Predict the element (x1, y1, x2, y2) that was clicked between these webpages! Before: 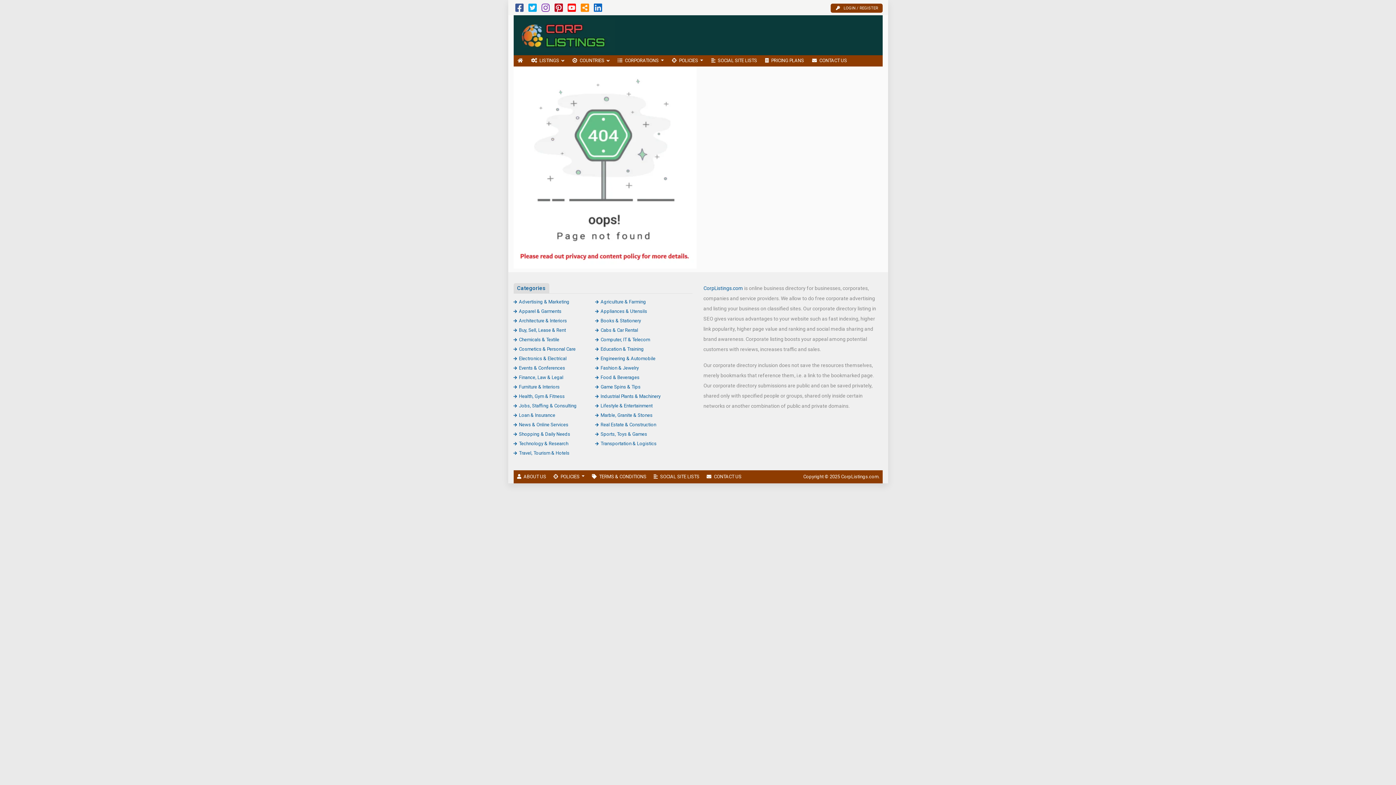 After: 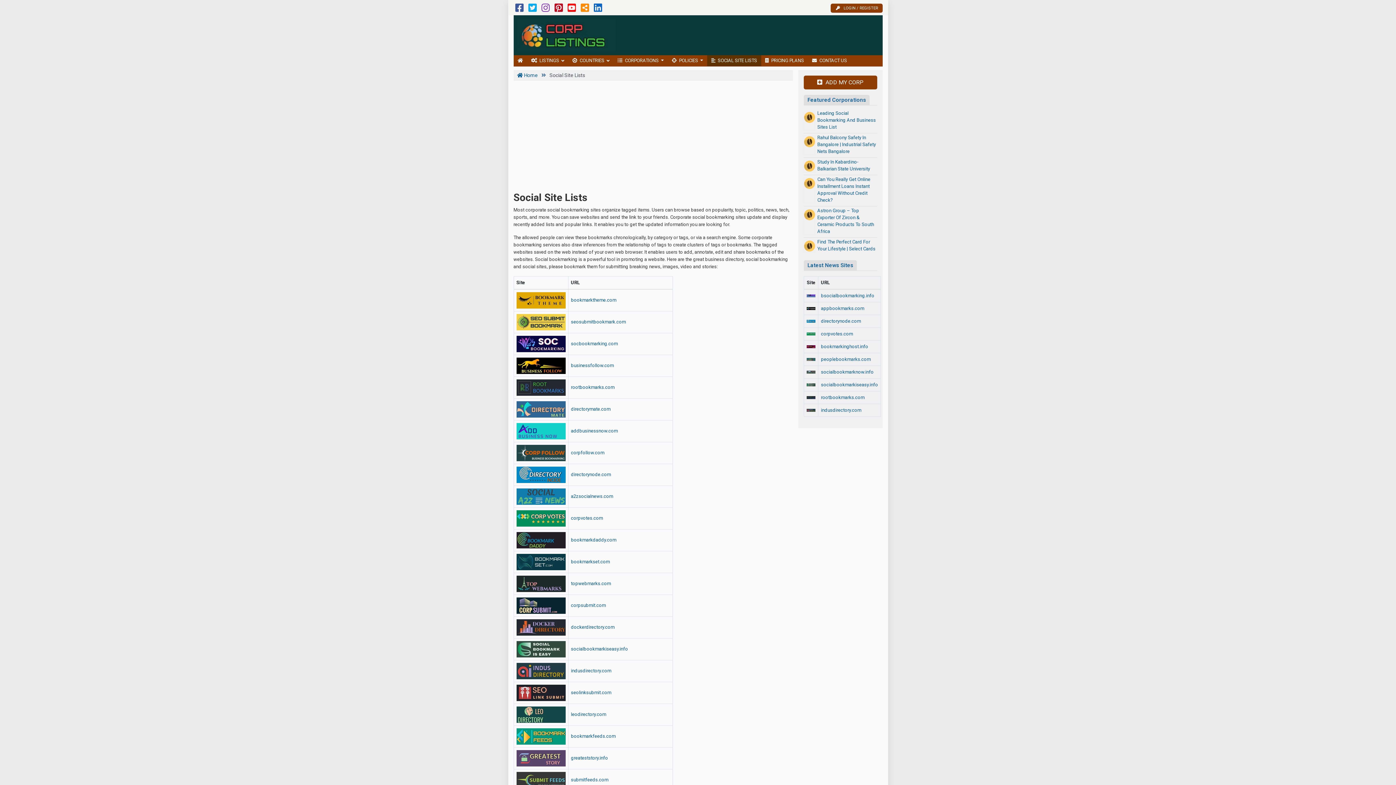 Action: bbox: (650, 470, 703, 483) label: SOCIAL SITE LISTS